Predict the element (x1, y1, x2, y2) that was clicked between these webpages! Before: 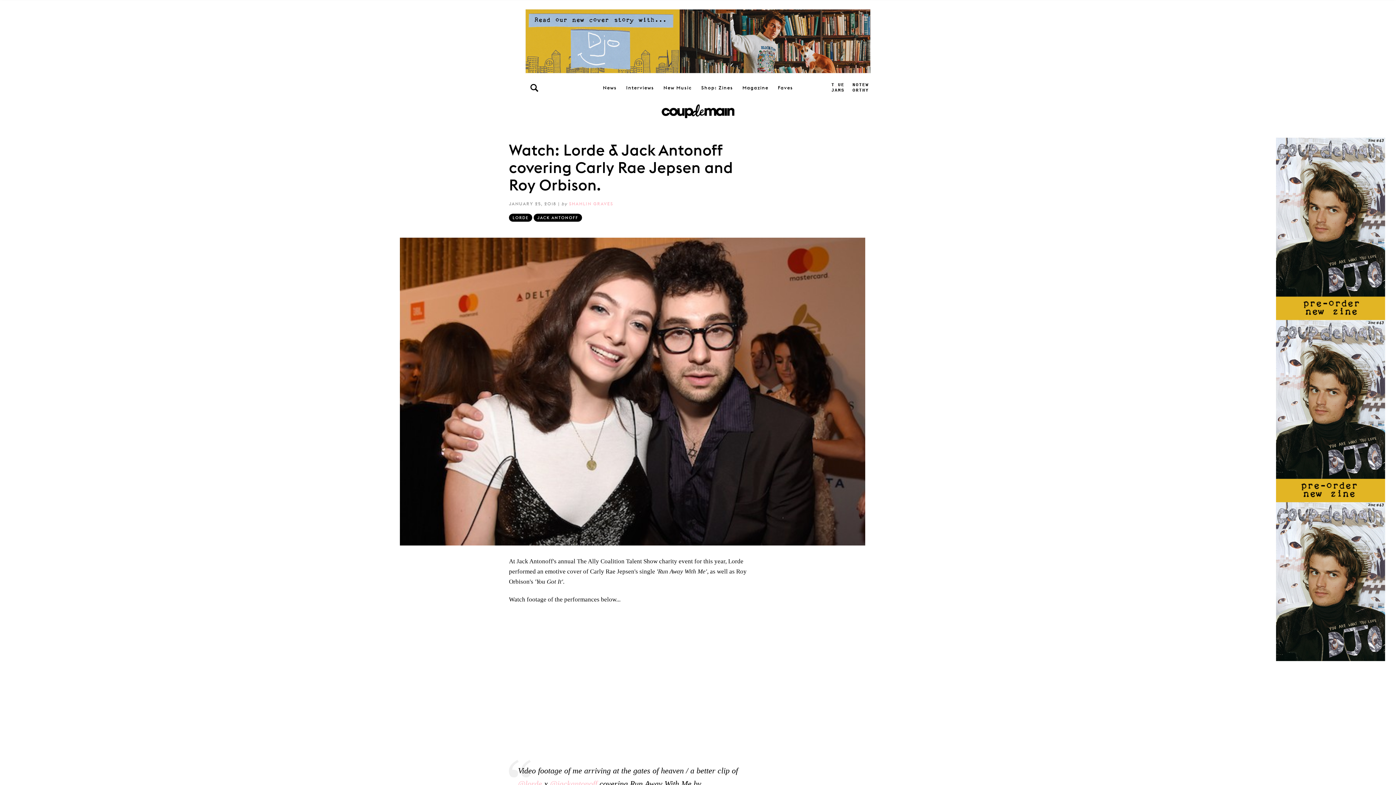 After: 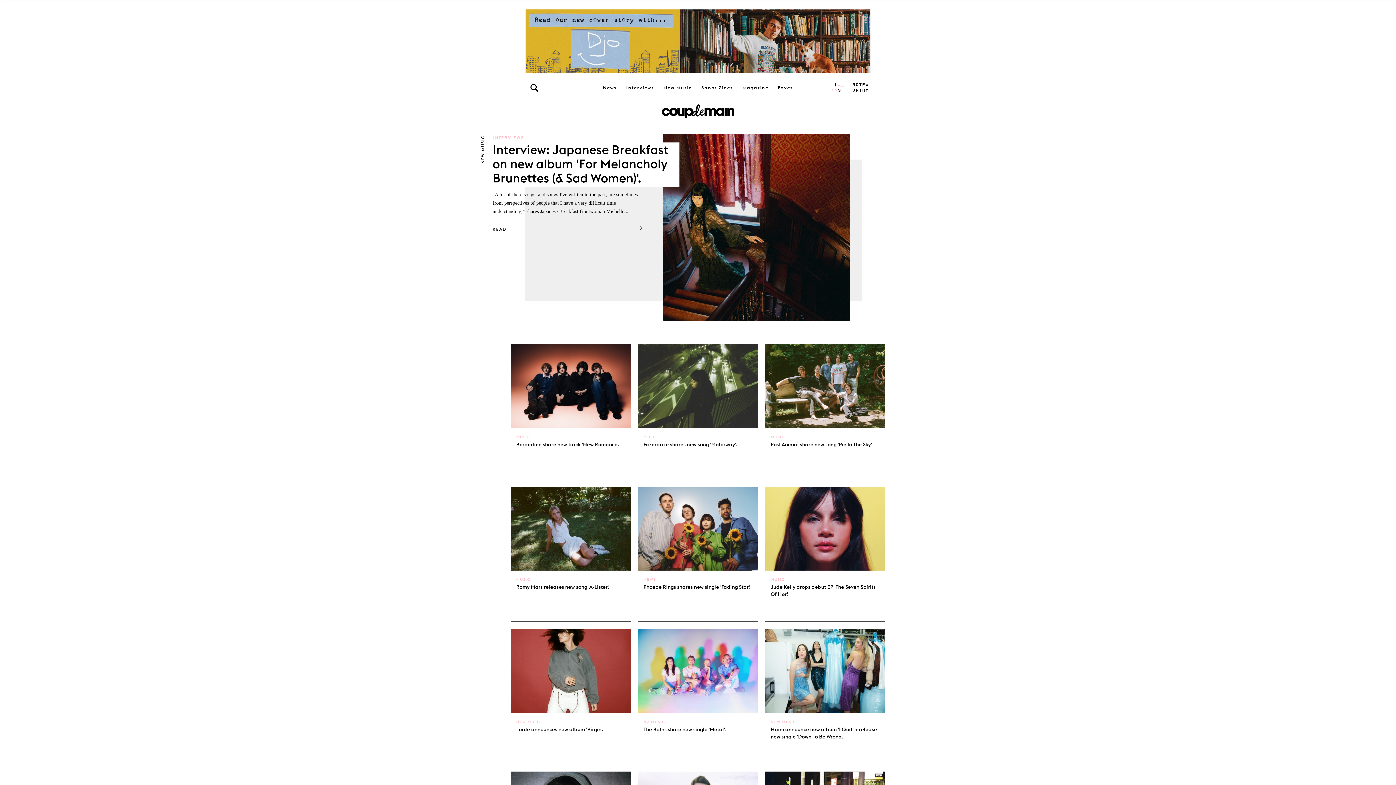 Action: label: New Music bbox: (663, 78, 692, 96)